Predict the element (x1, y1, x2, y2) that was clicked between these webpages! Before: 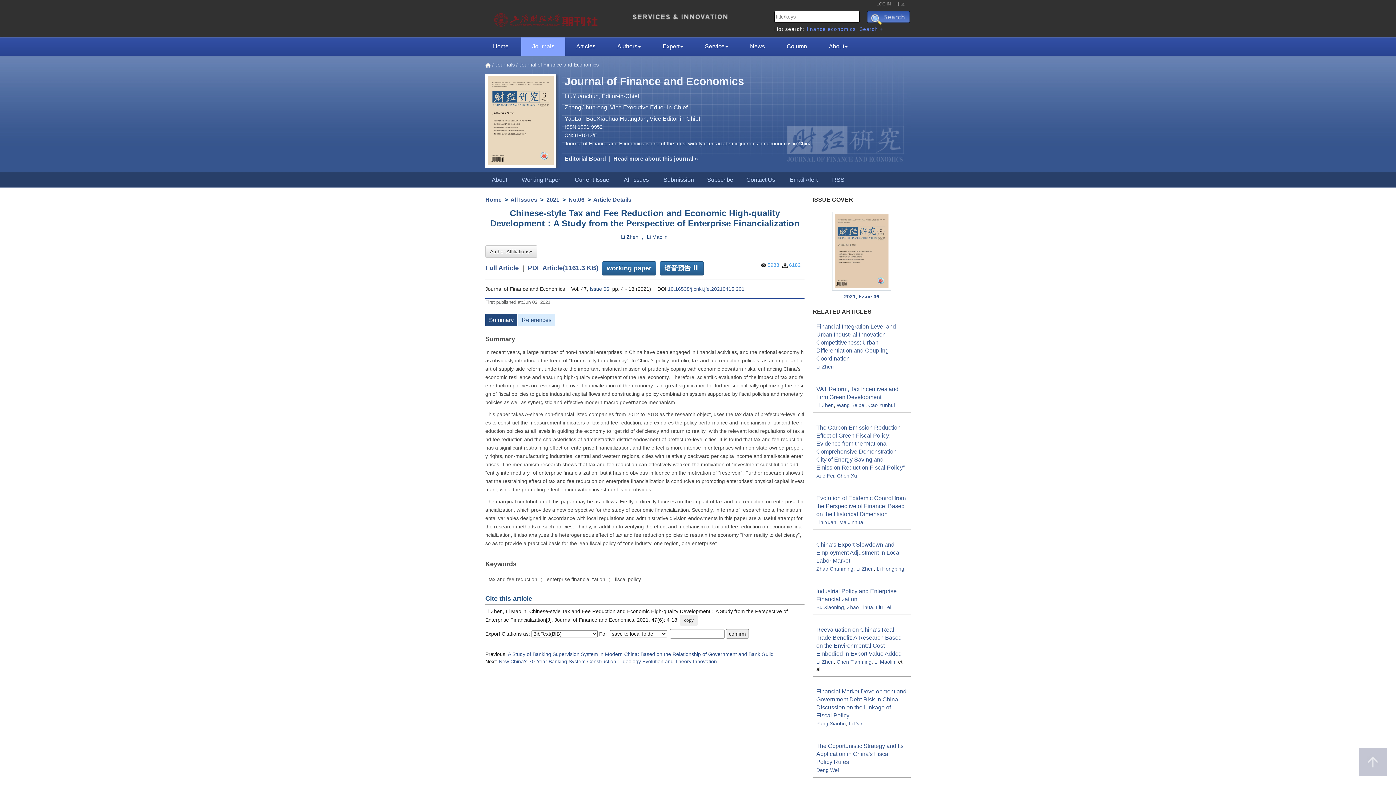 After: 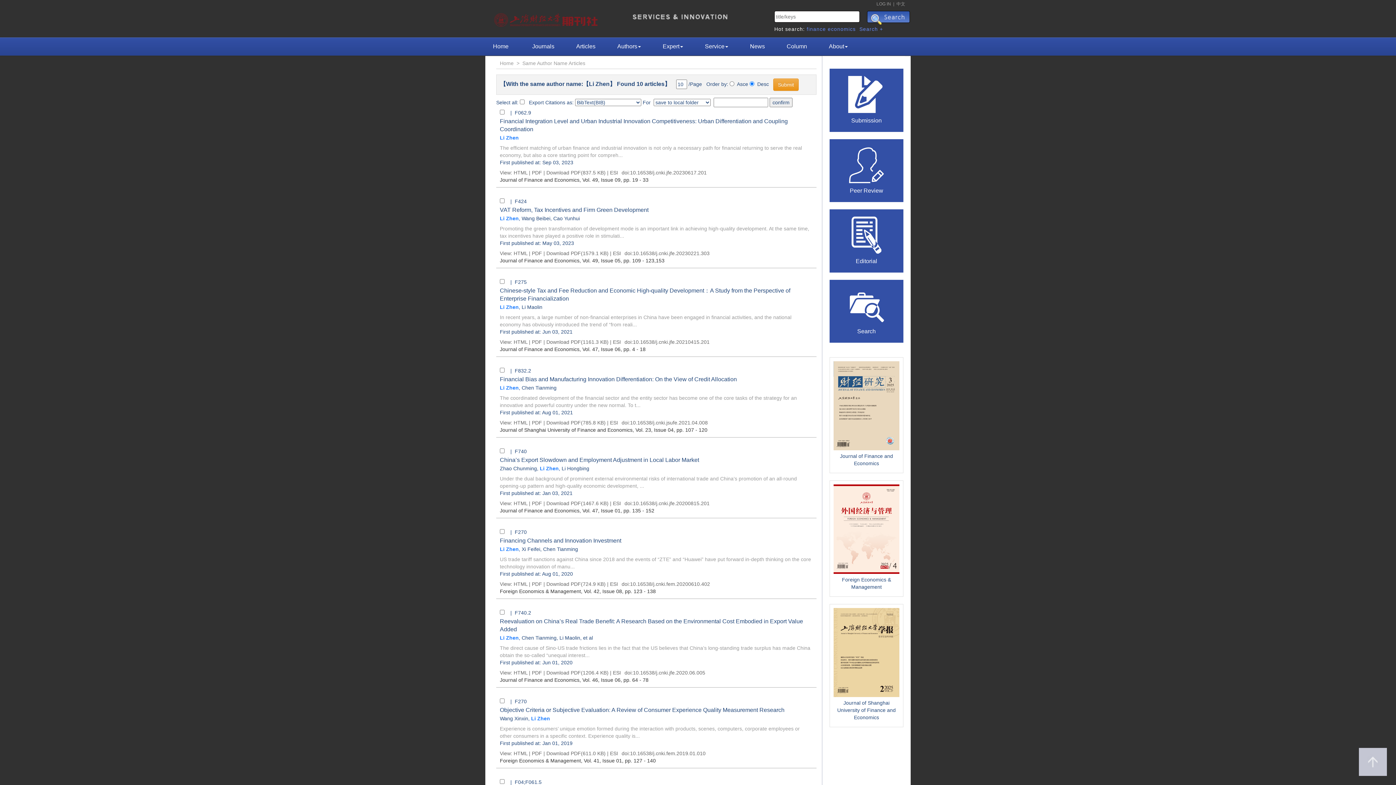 Action: bbox: (816, 363, 834, 369) label: Li Zhen